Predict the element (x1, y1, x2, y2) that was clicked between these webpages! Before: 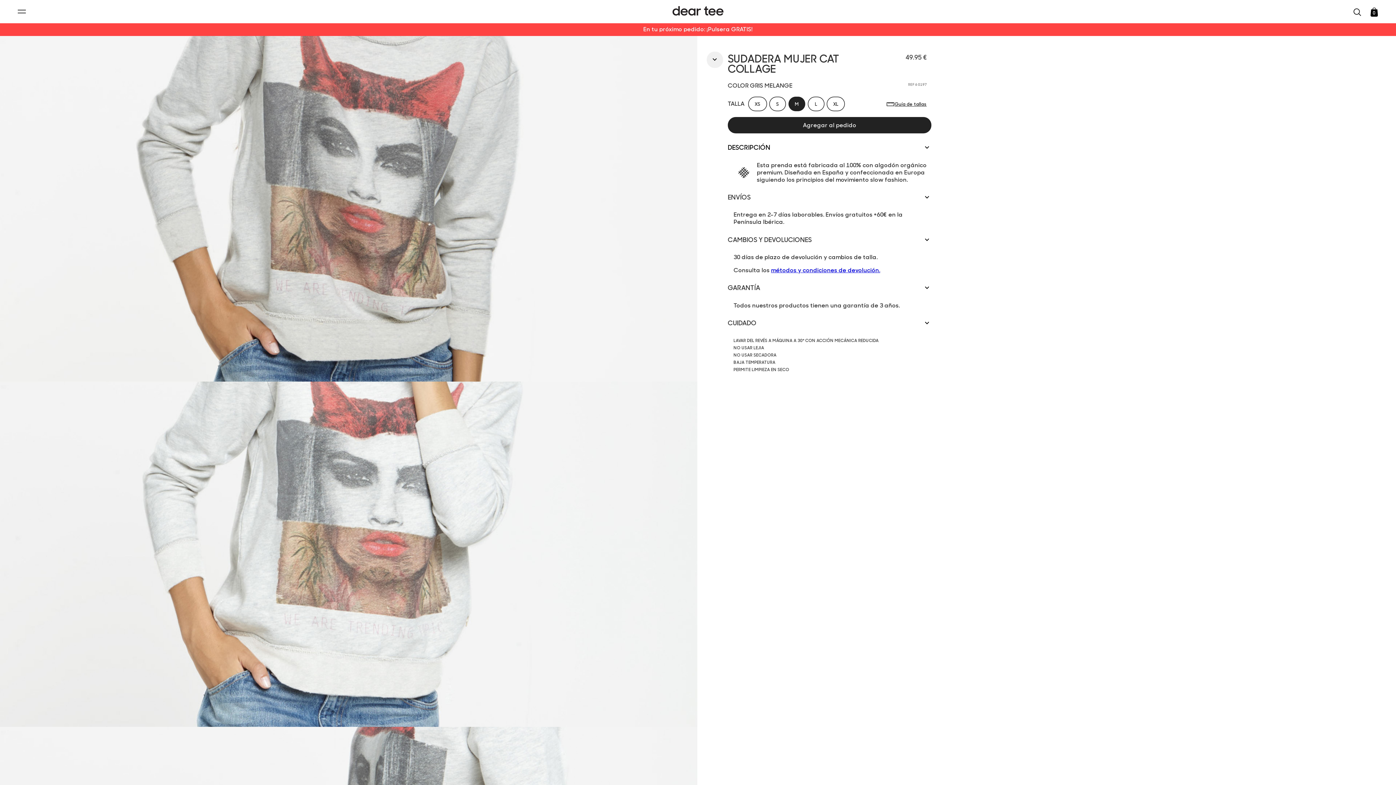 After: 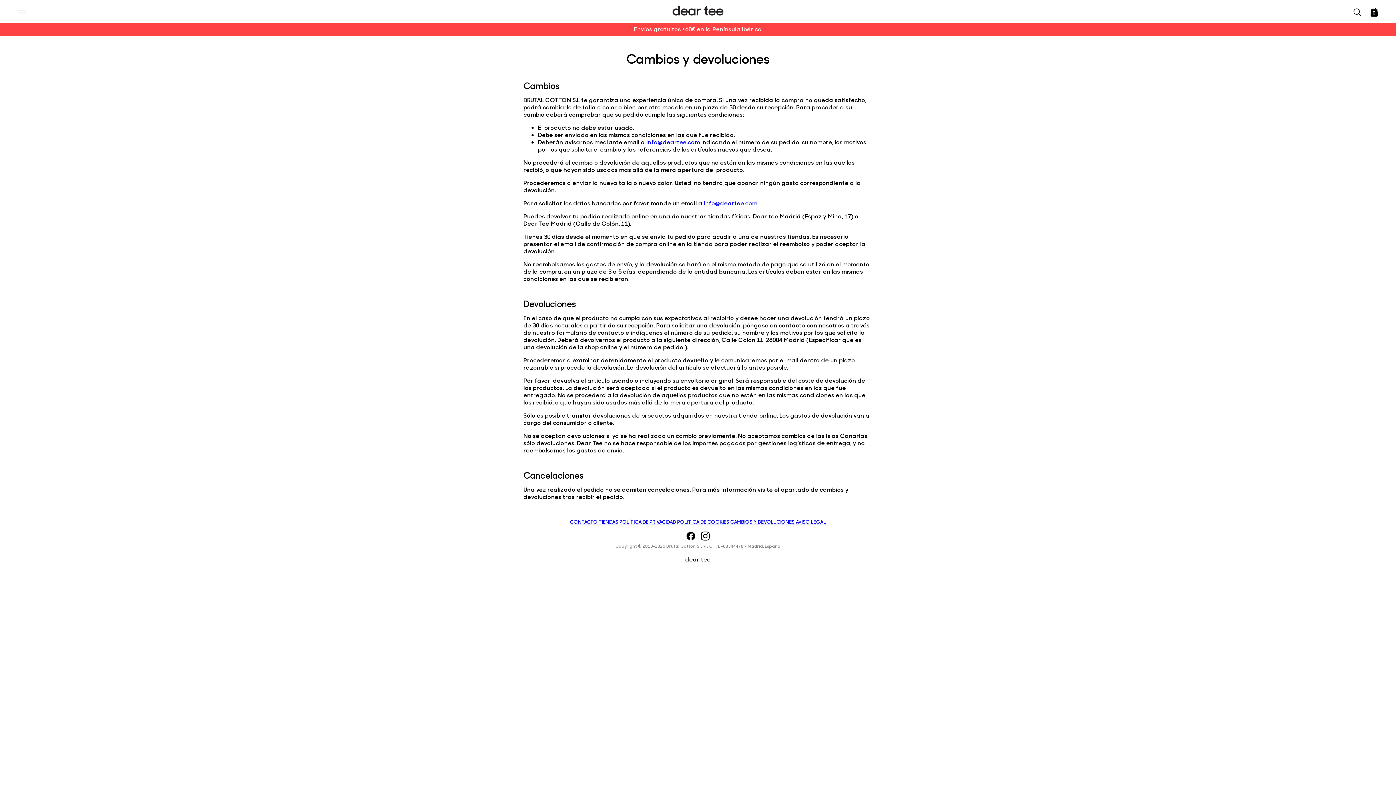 Action: label: métodos y condiciones de devolución. bbox: (771, 266, 880, 273)